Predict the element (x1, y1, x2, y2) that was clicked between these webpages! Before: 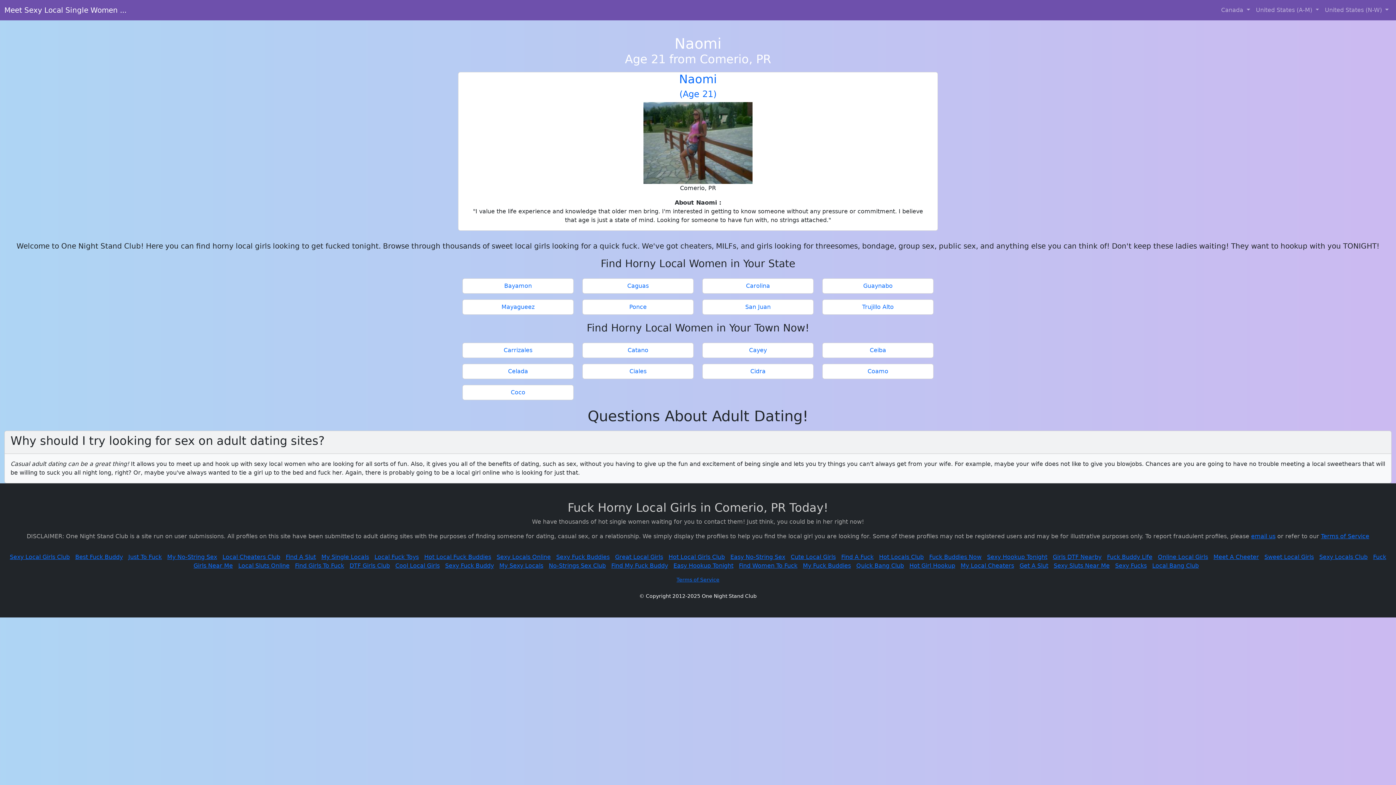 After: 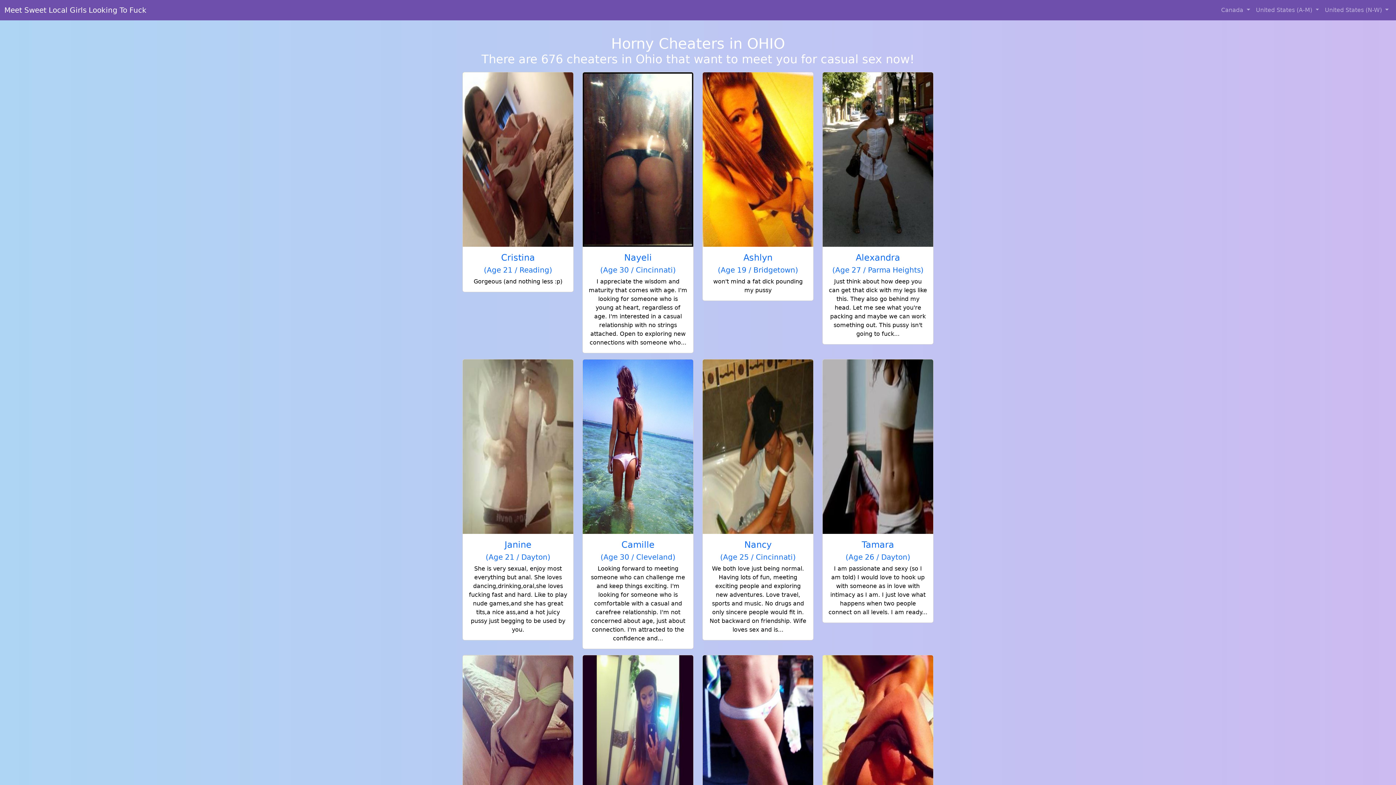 Action: bbox: (1213, 553, 1259, 560) label: Meet A Cheeter